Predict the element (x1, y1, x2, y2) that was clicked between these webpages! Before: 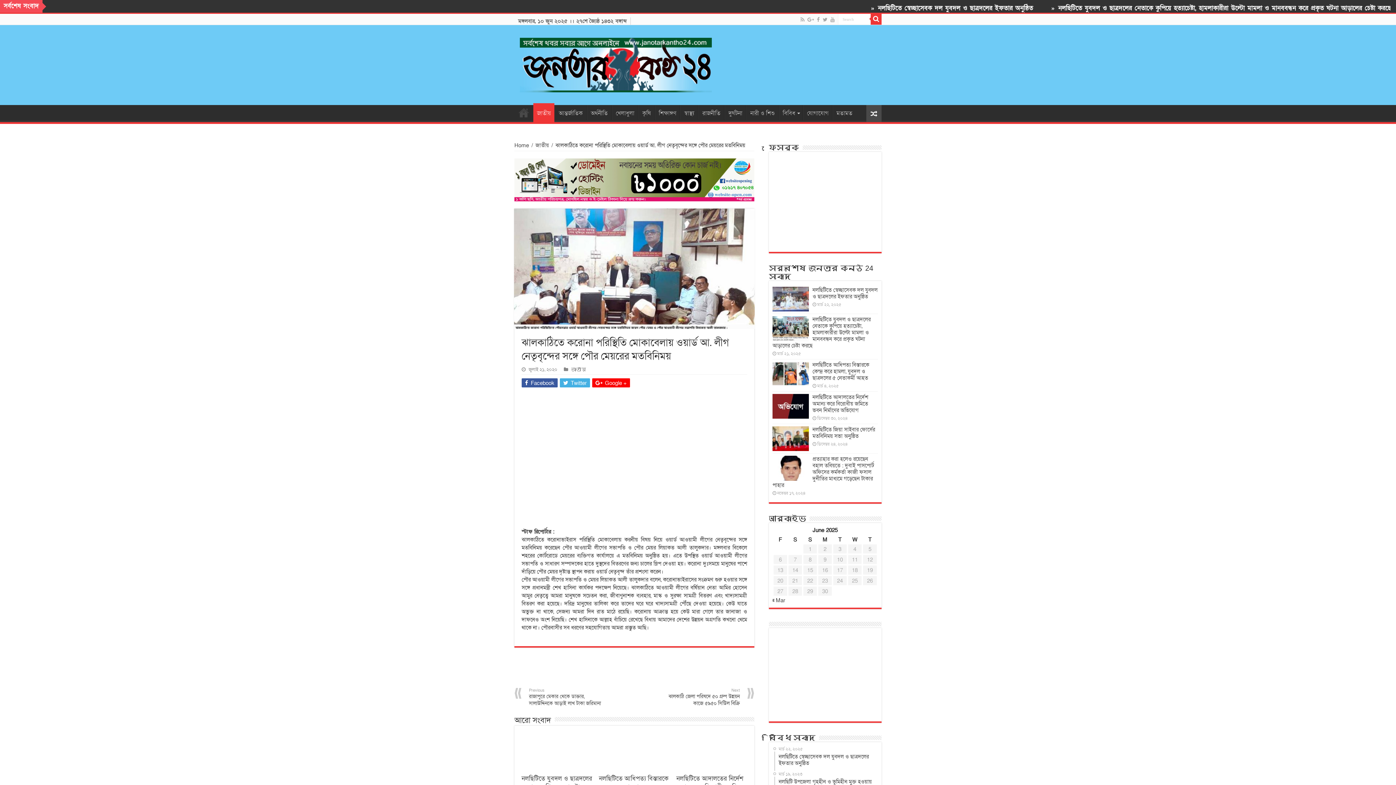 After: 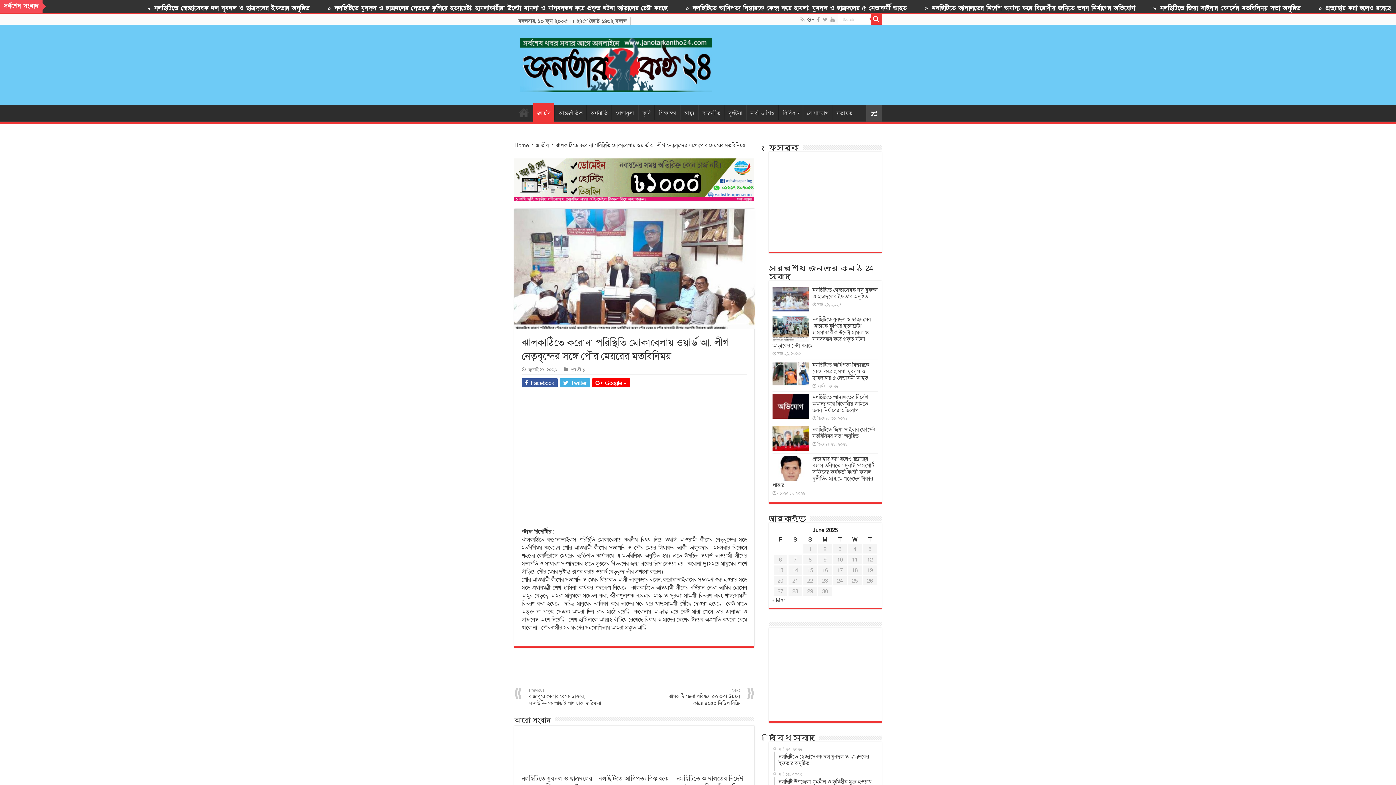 Action: bbox: (806, 15, 814, 24)